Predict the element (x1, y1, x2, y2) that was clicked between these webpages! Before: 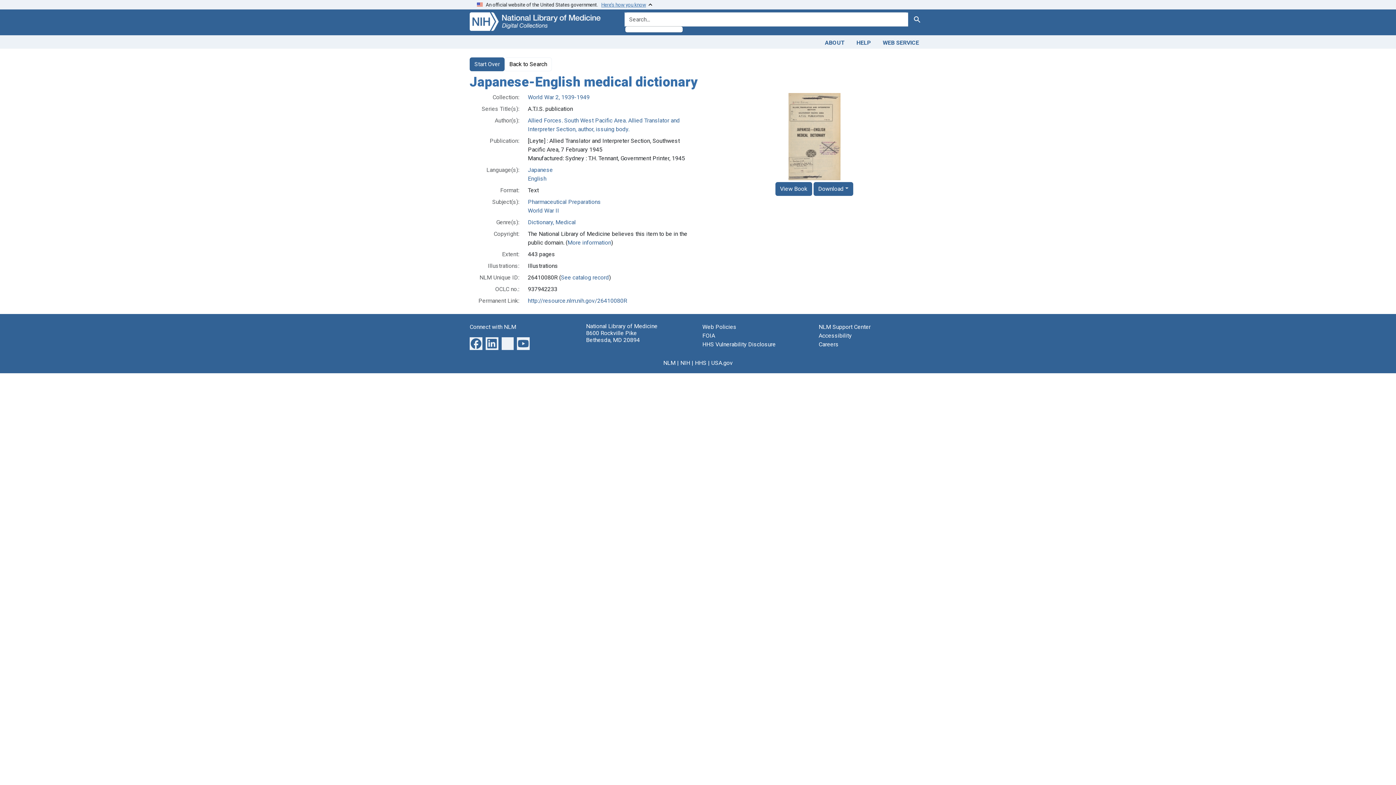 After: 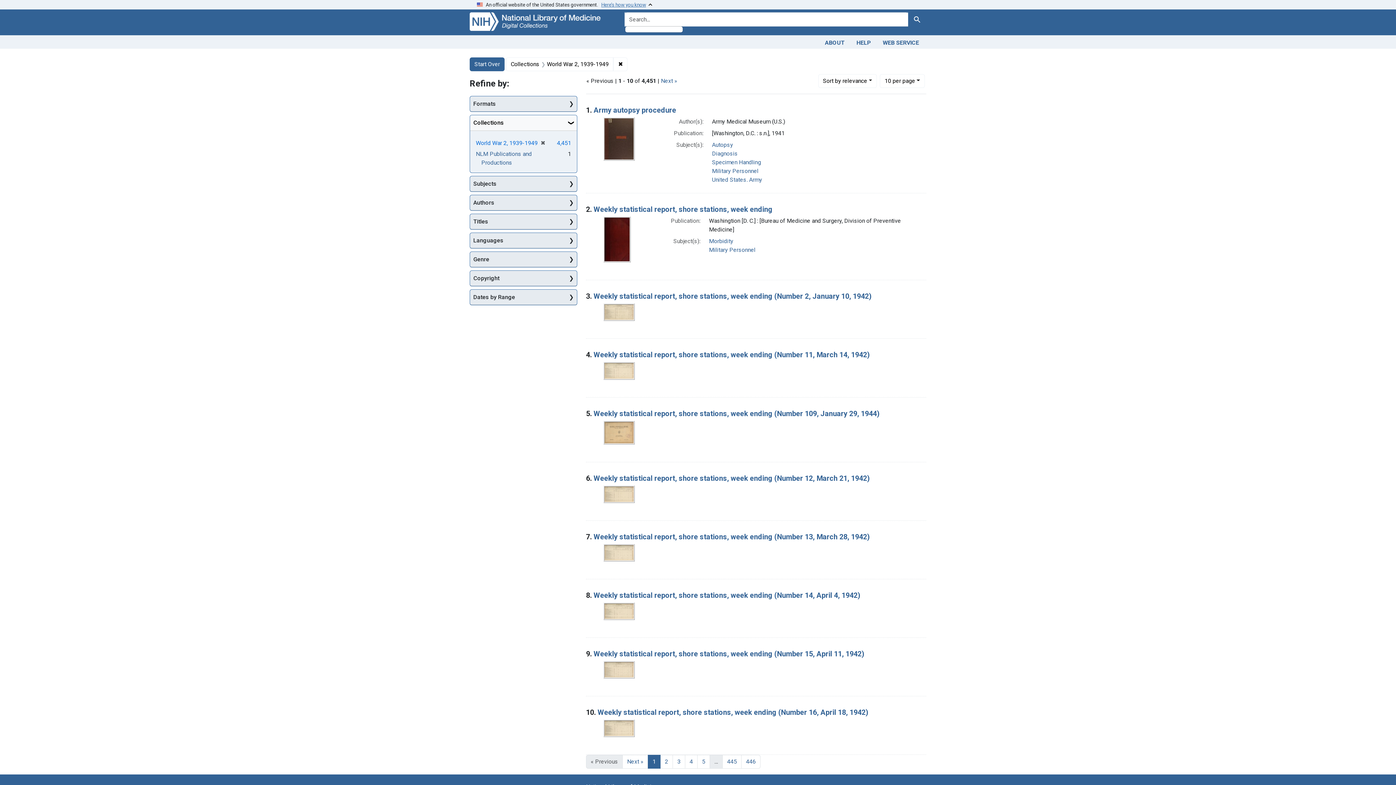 Action: bbox: (528, 93, 589, 100) label: World War 2, 1939-1949